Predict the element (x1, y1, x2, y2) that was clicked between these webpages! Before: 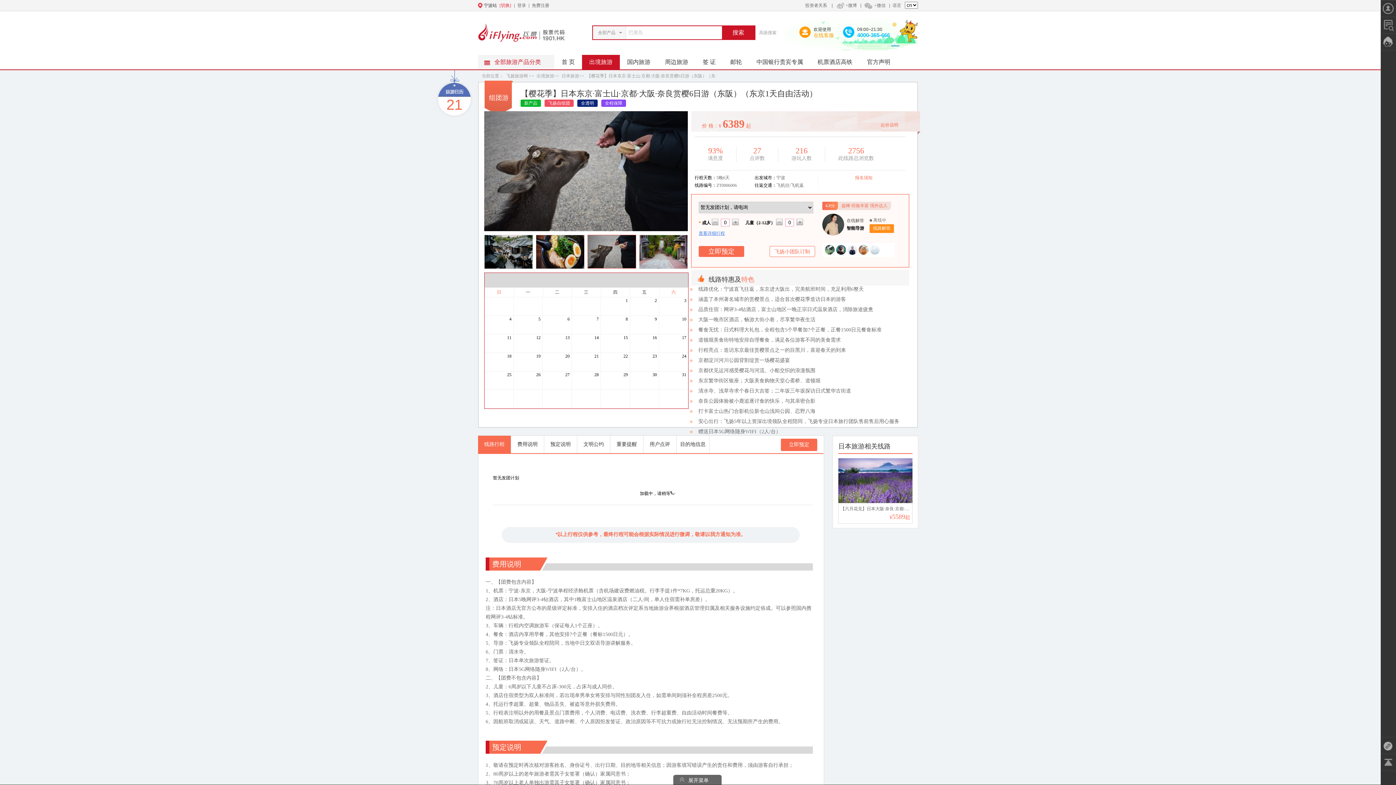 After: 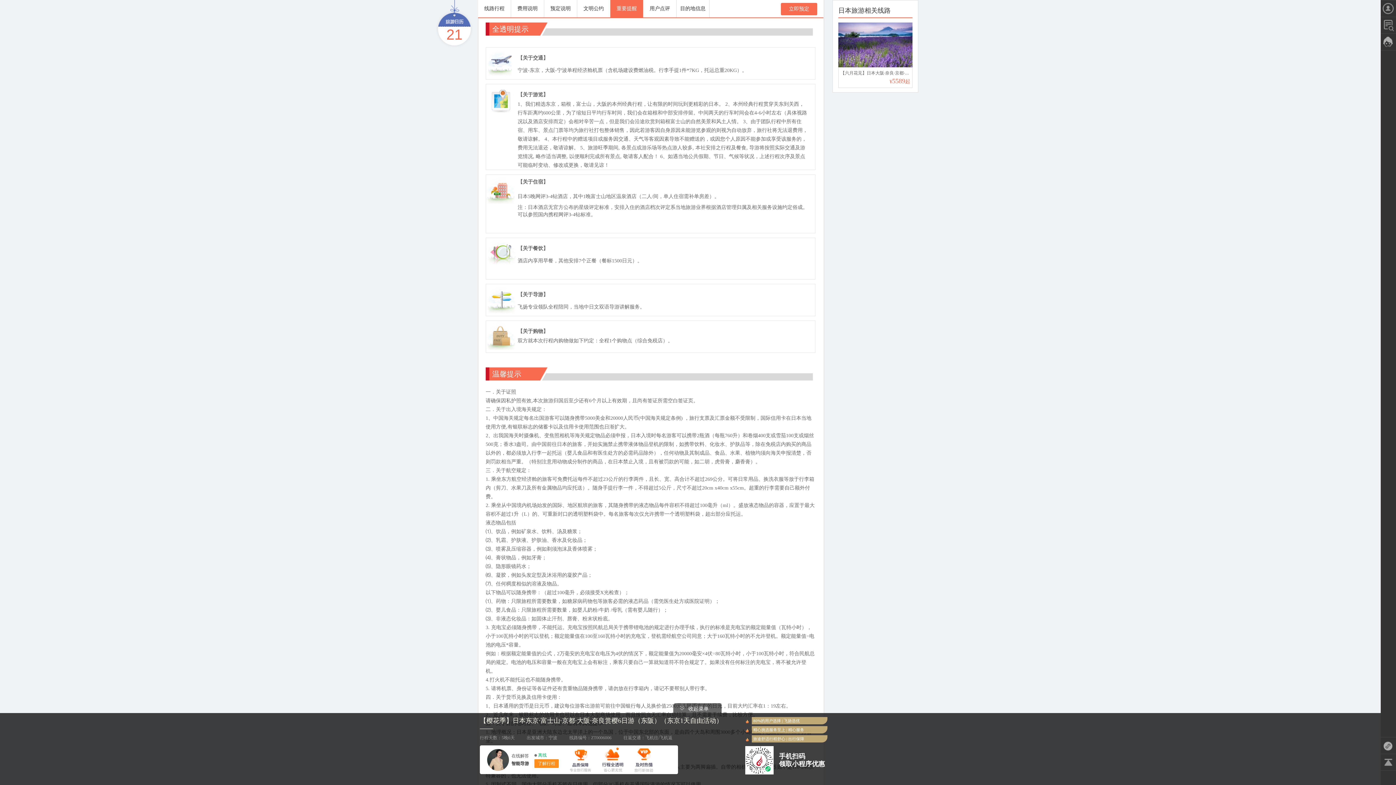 Action: label: 重要提醒 bbox: (610, 436, 643, 453)